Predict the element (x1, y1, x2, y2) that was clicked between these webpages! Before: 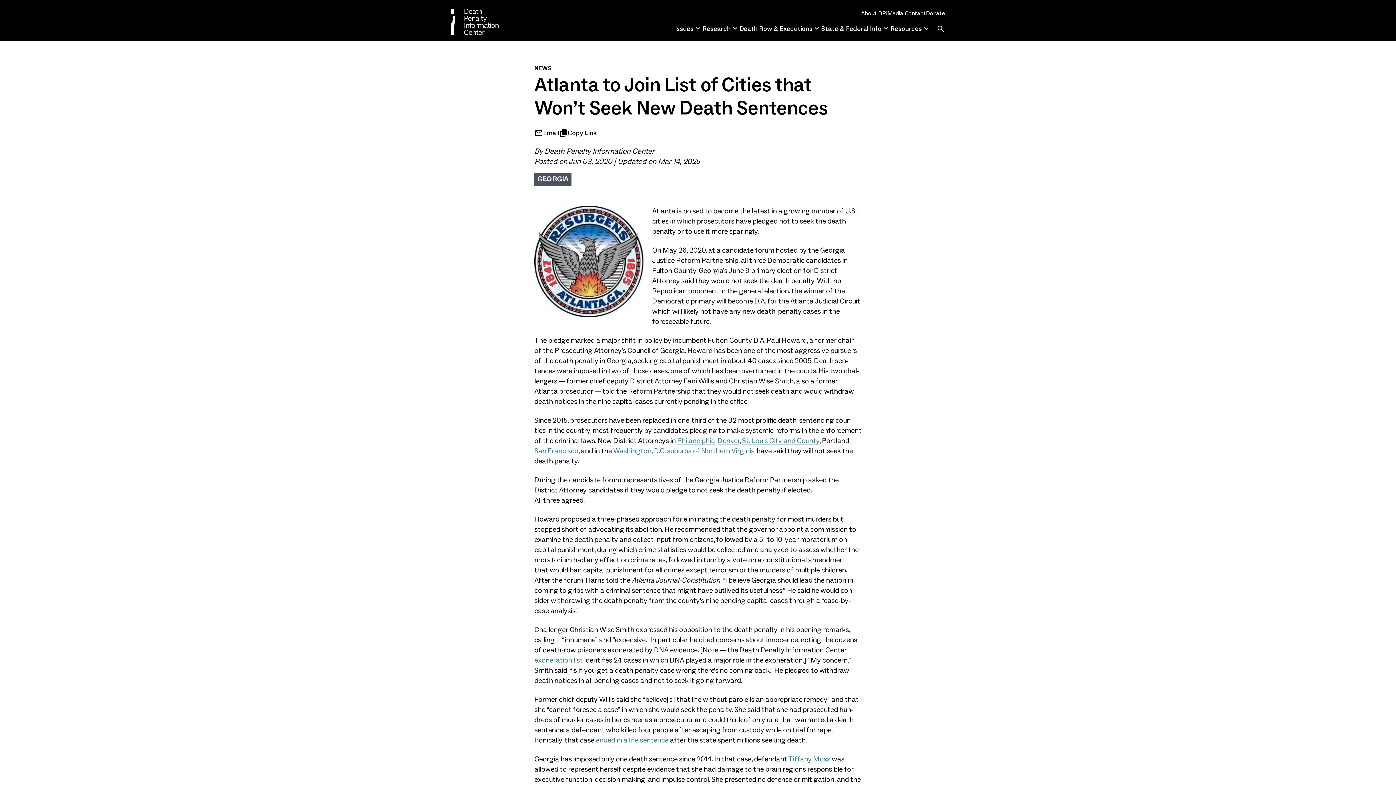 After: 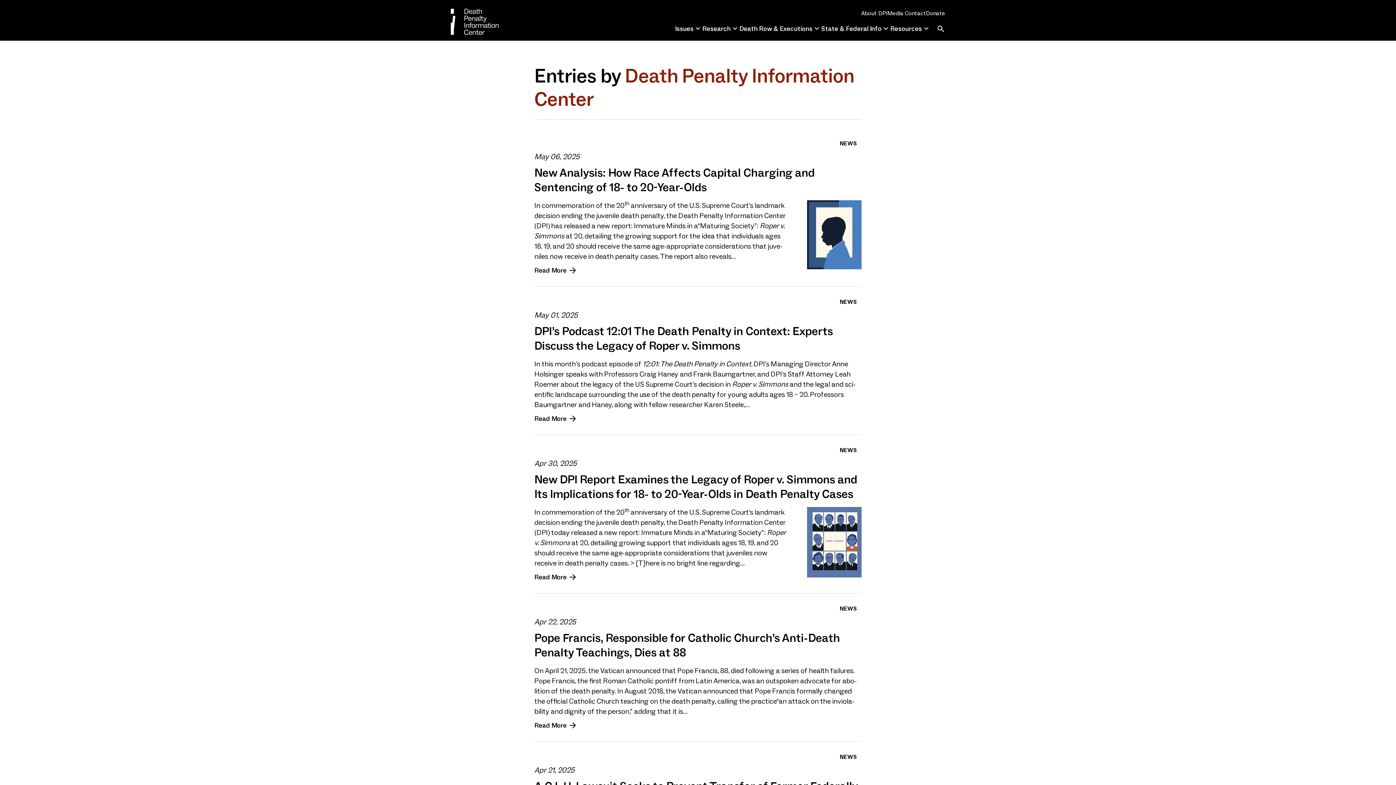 Action: label: Death Penalty Information Center bbox: (544, 146, 654, 156)